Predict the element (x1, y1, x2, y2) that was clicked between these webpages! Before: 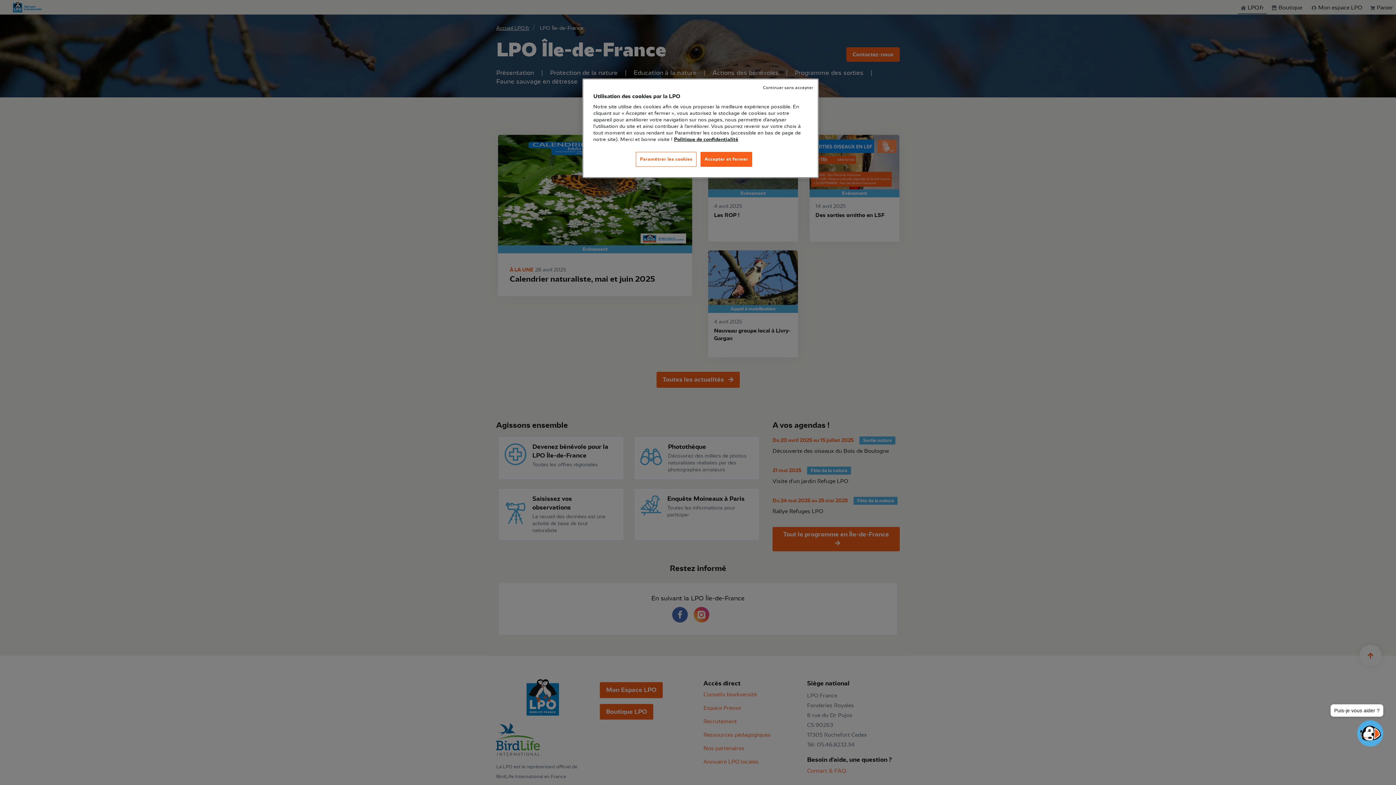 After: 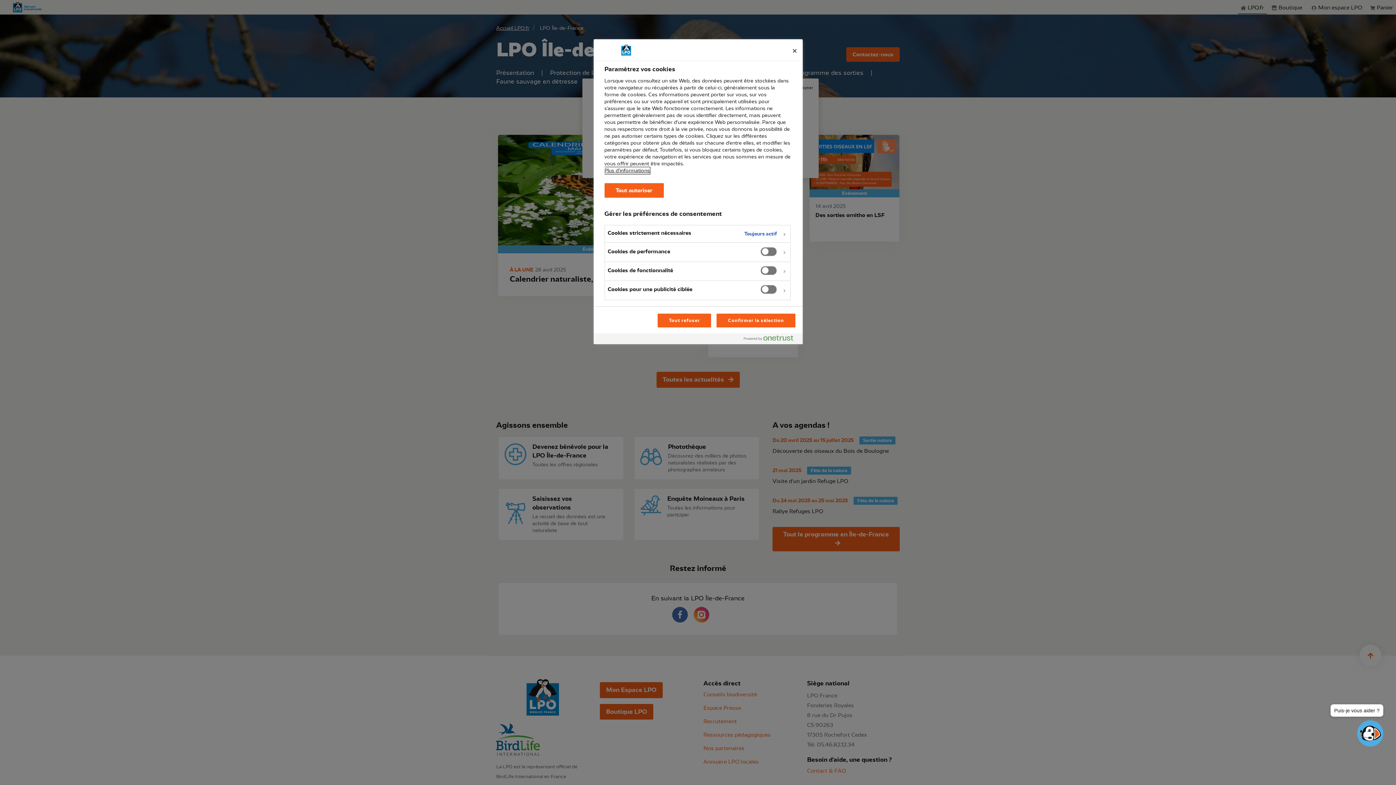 Action: bbox: (636, 152, 696, 166) label: Paramétrer les cookies